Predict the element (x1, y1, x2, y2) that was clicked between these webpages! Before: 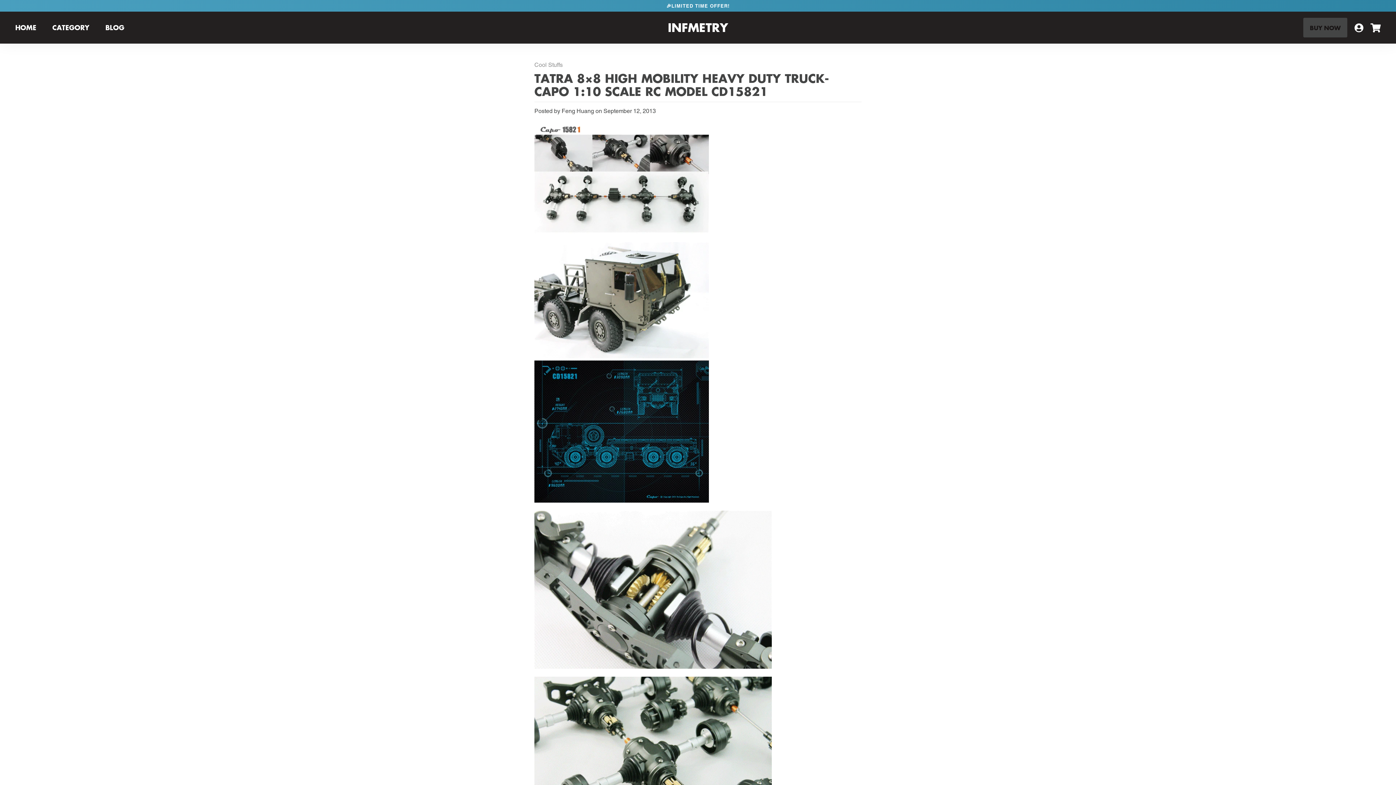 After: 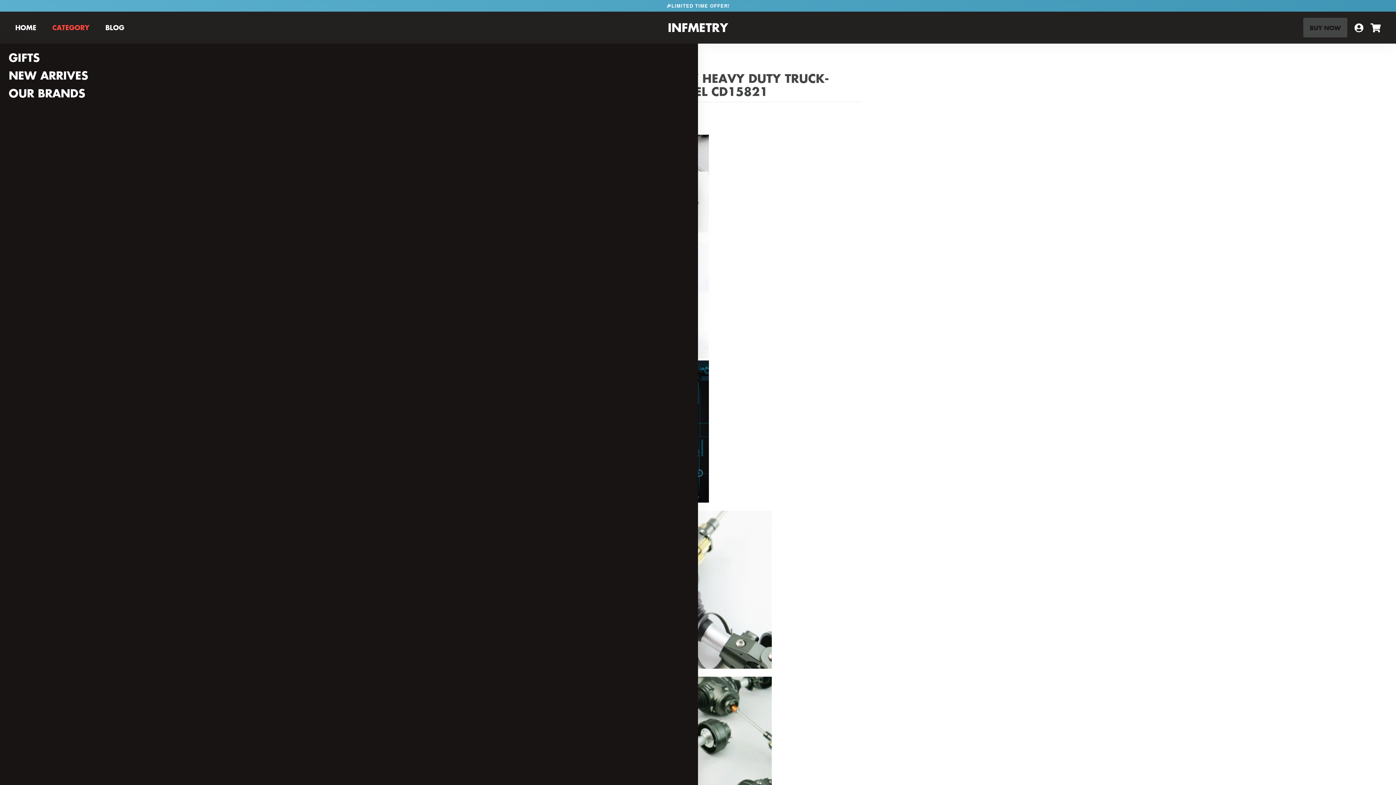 Action: bbox: (48, 11, 93, 43) label: CATEGORY